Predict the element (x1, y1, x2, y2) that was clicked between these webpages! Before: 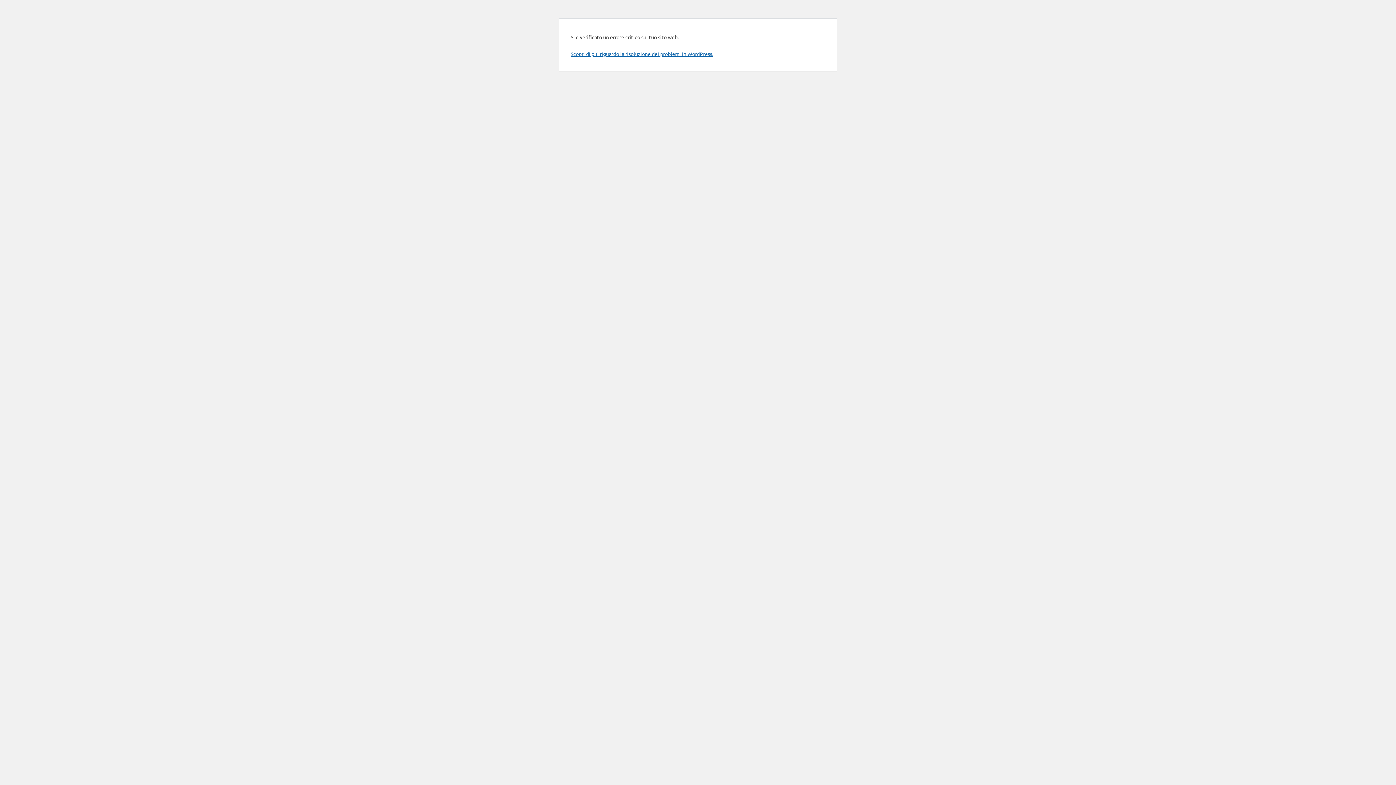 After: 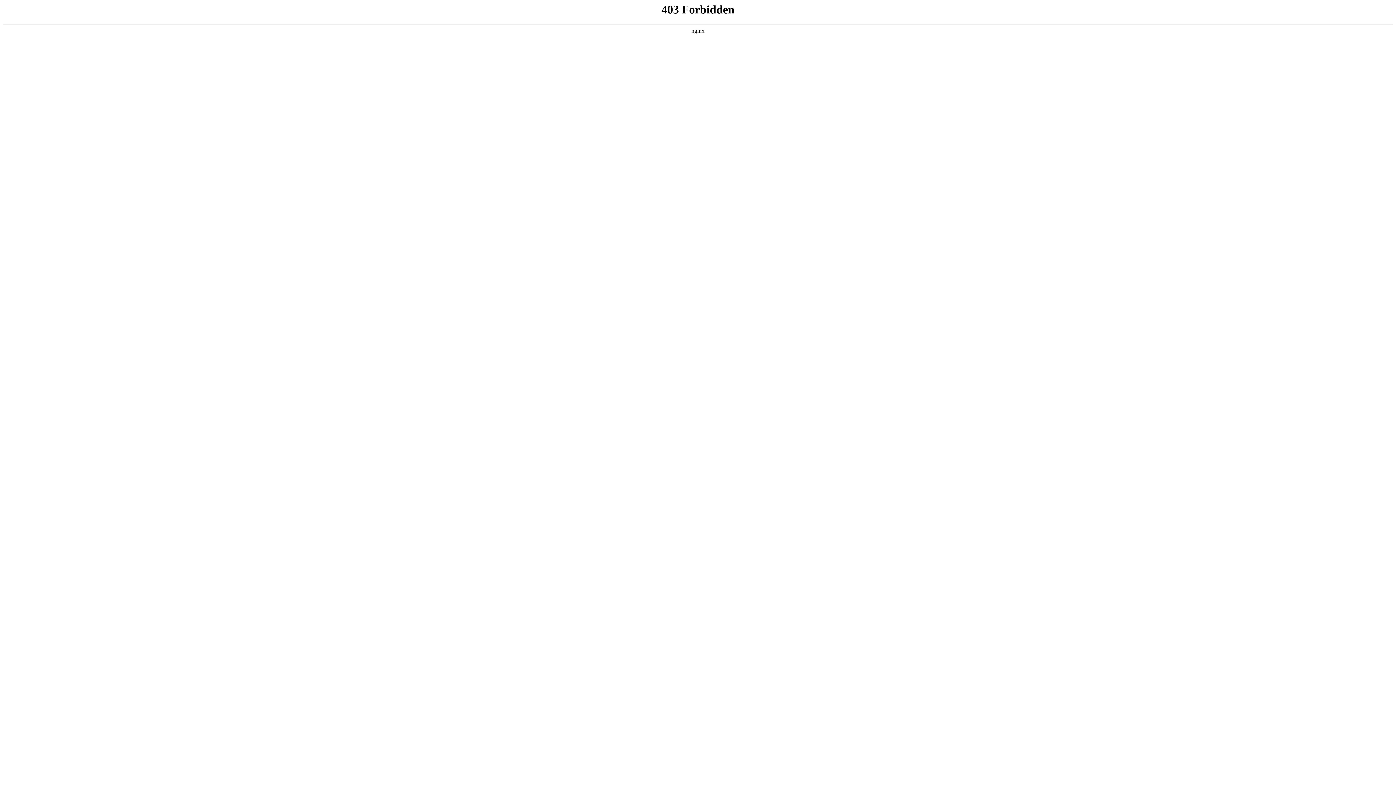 Action: label: Scopri di più riguardo la risoluzione dei problemi in WordPress. bbox: (570, 50, 713, 57)